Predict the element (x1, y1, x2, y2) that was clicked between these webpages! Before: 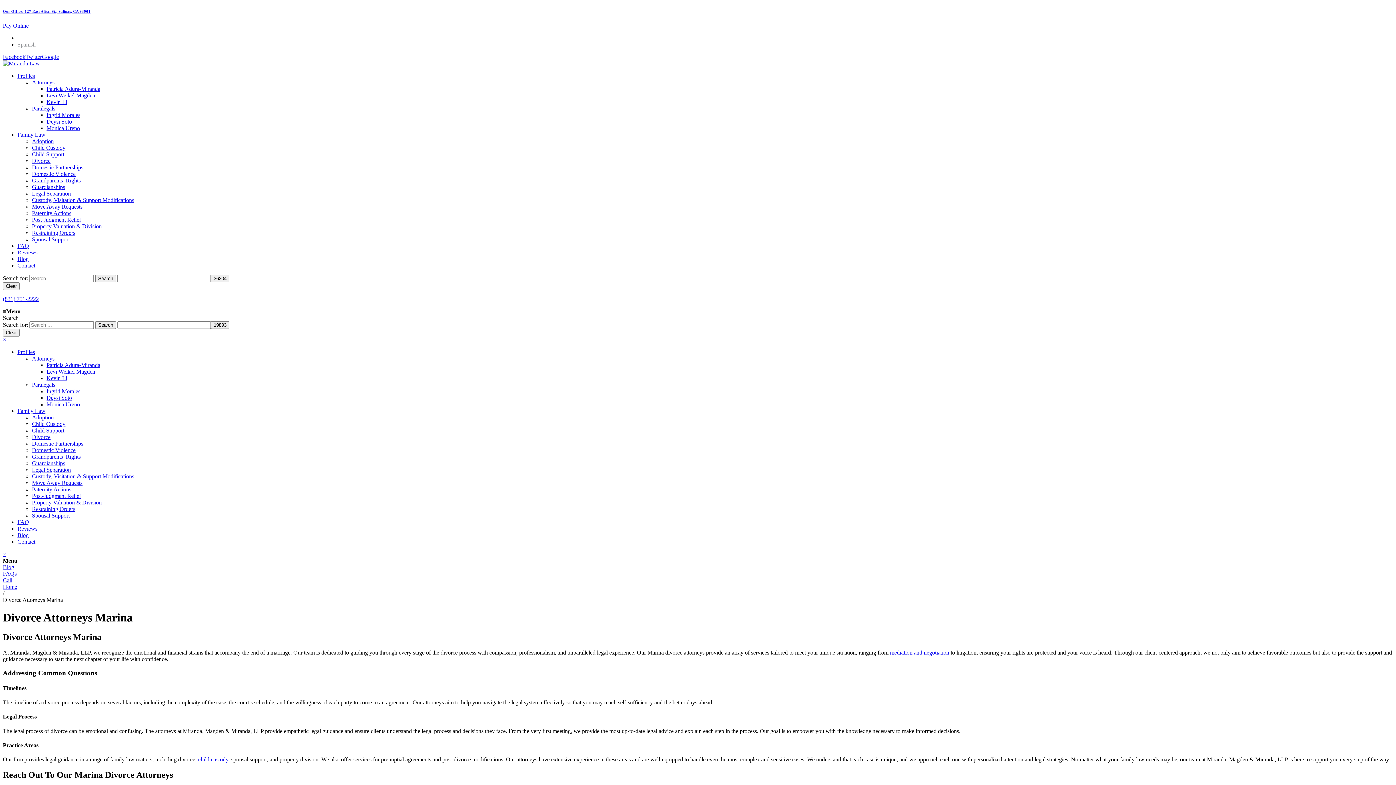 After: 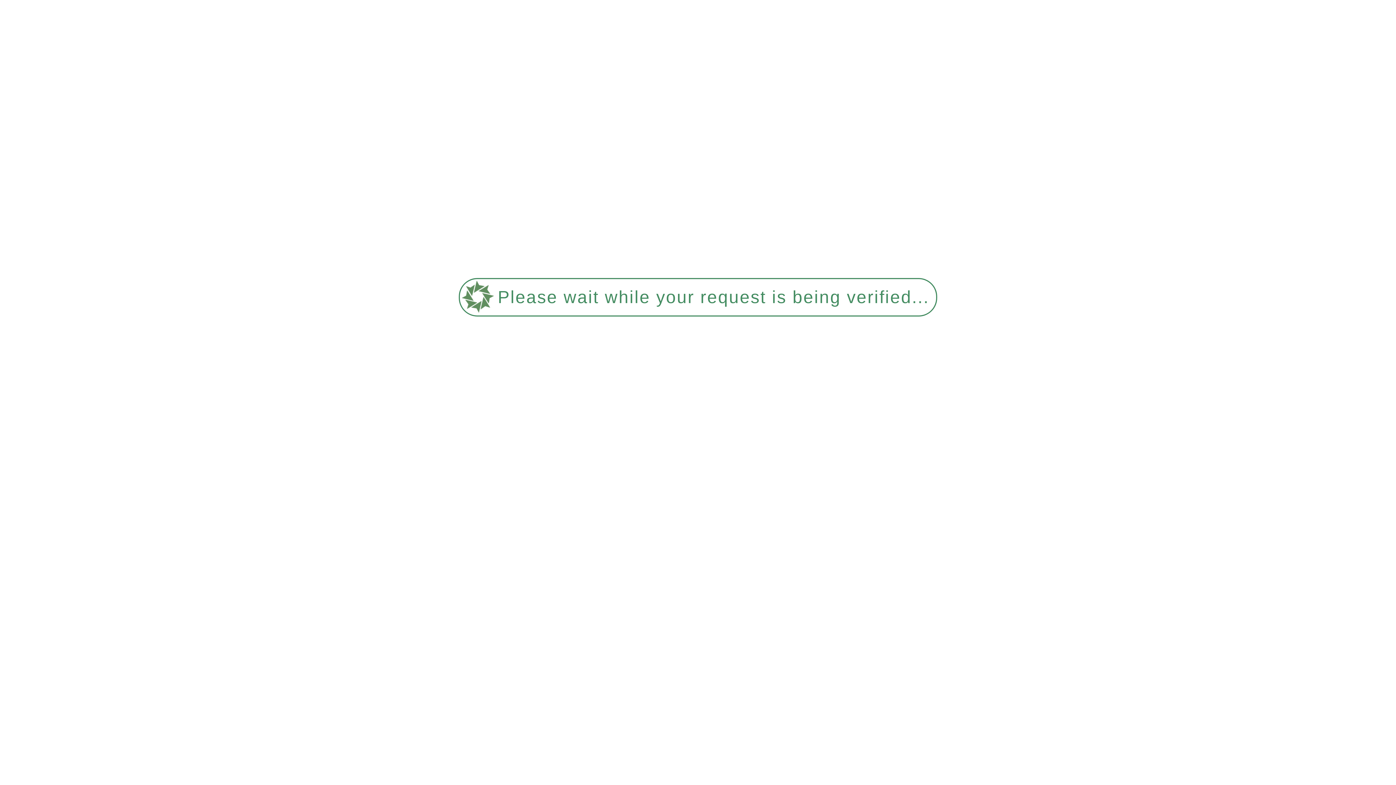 Action: label: Restraining Orders bbox: (32, 229, 75, 235)